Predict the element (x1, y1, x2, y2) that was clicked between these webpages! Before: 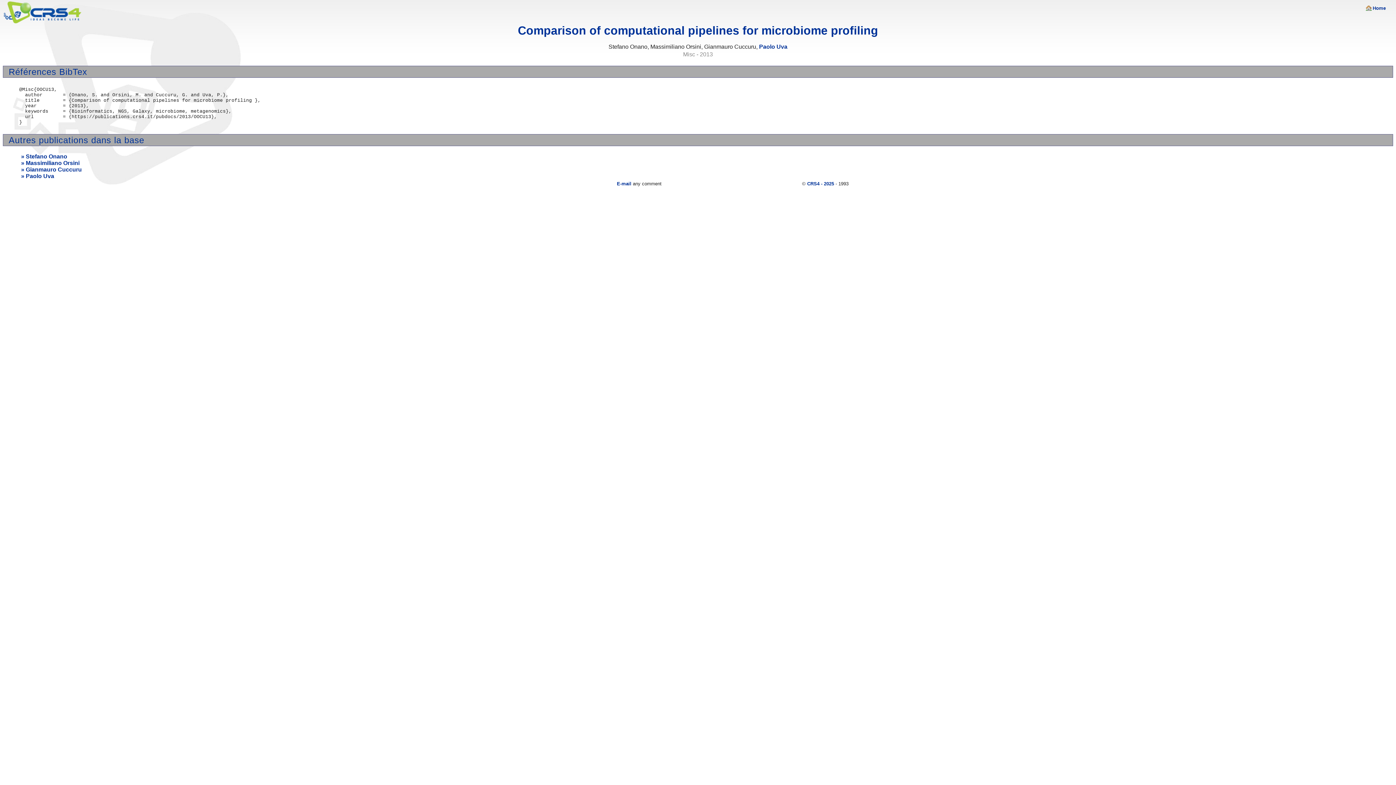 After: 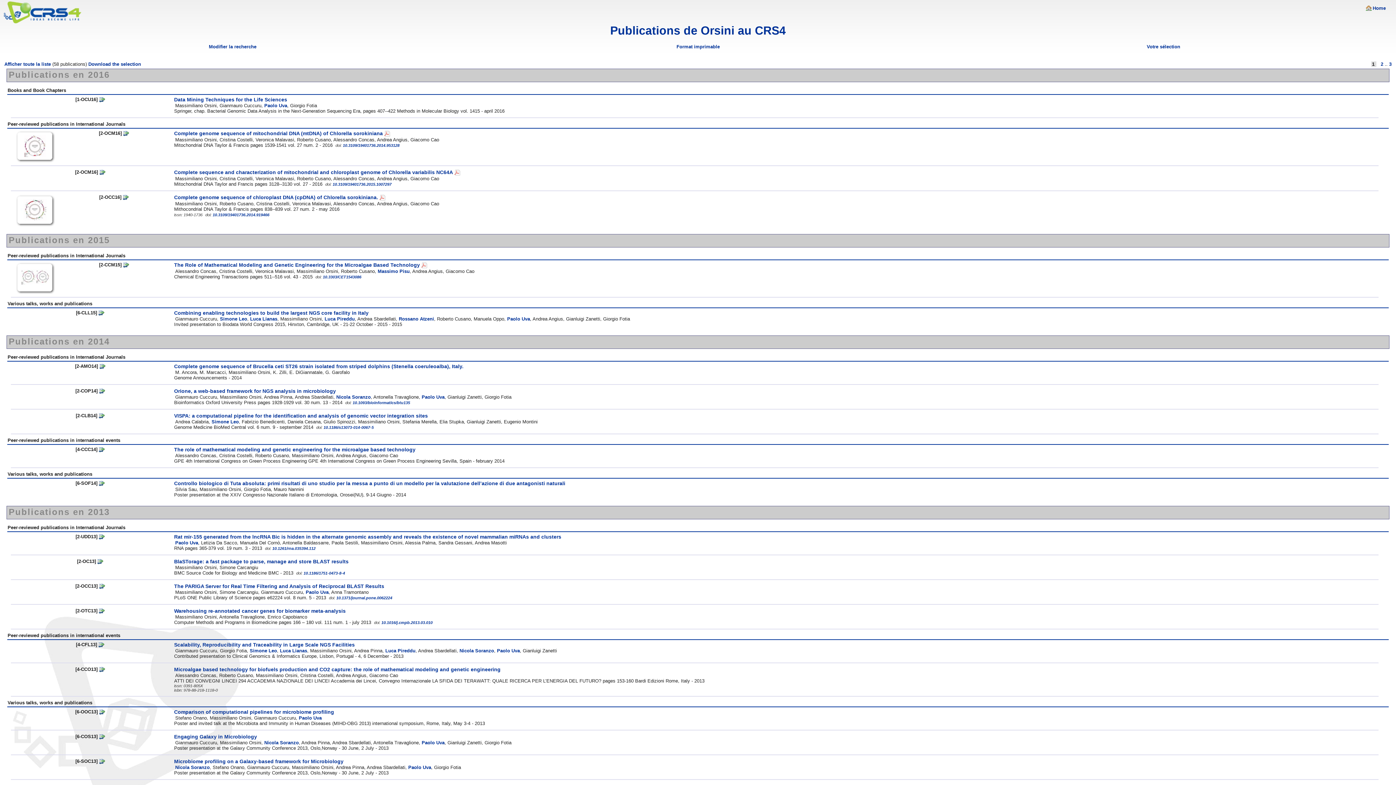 Action: label: » Massimiliano Orsini bbox: (21, 159, 79, 166)